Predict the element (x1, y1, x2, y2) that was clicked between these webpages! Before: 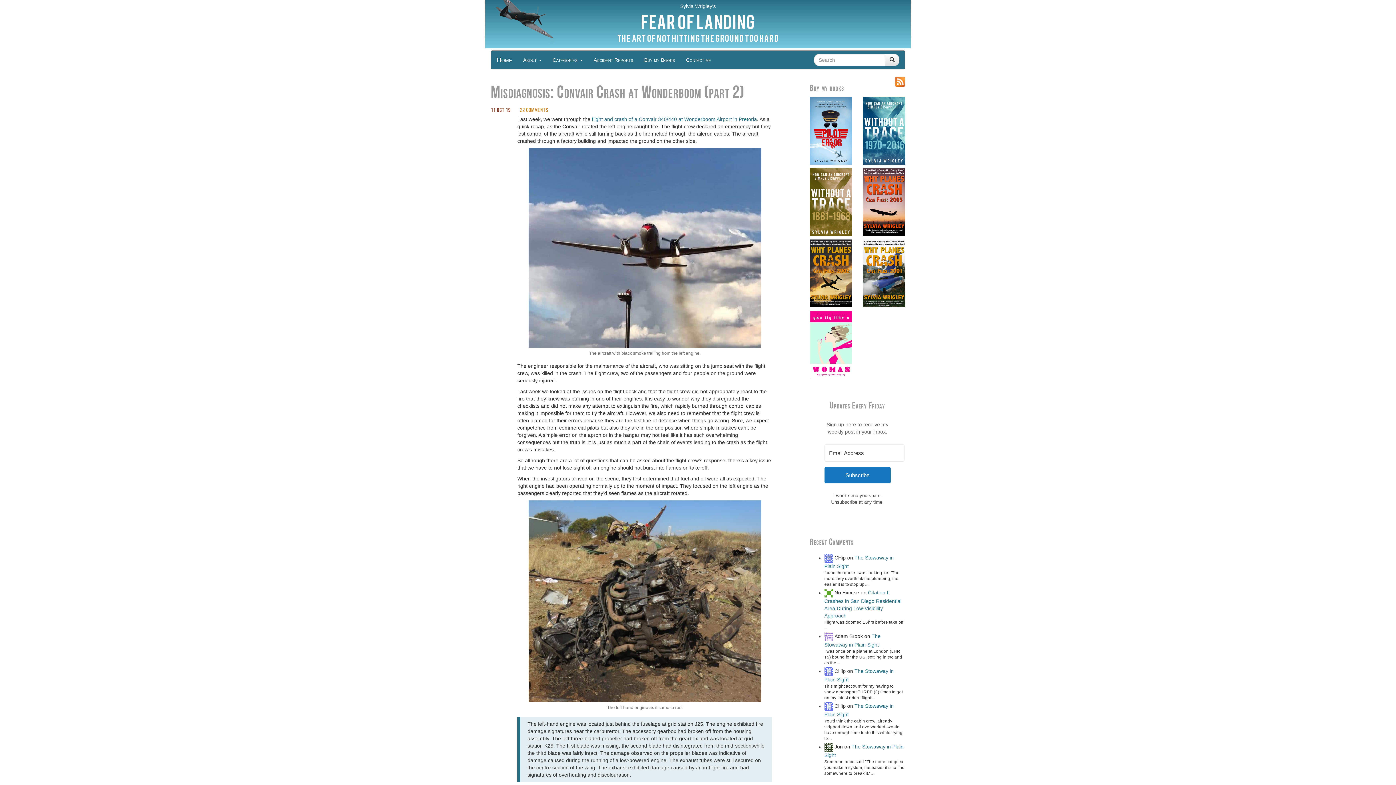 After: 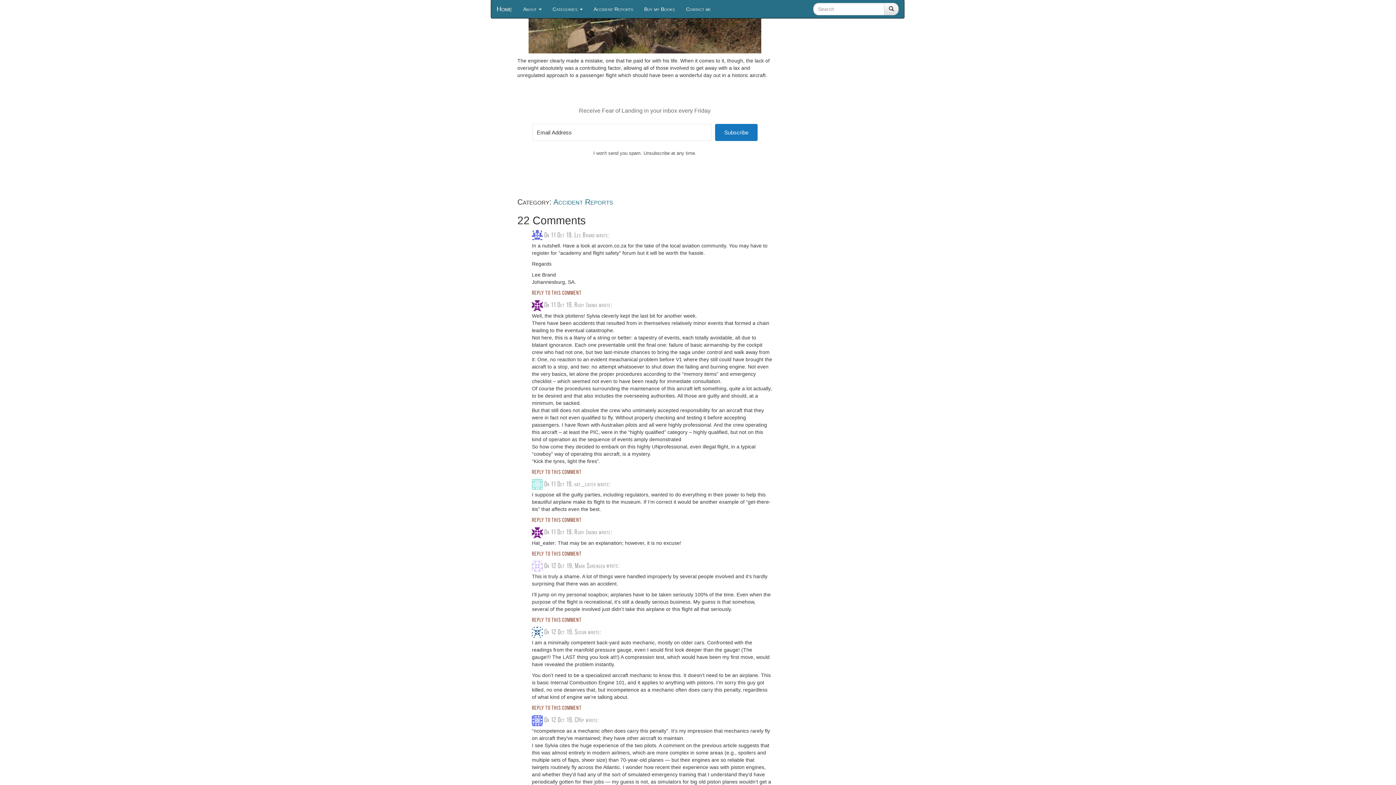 Action: label: 22 Comments bbox: (520, 107, 548, 113)